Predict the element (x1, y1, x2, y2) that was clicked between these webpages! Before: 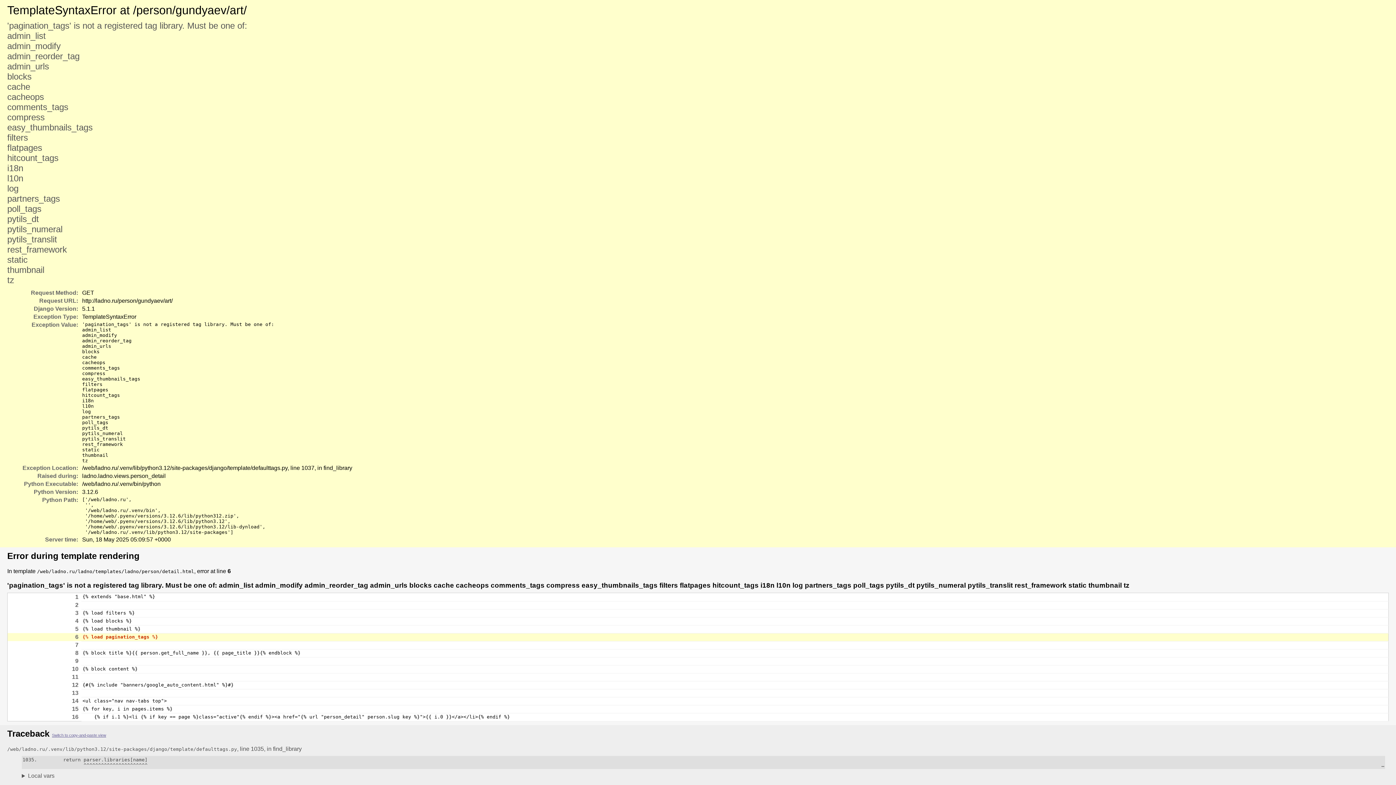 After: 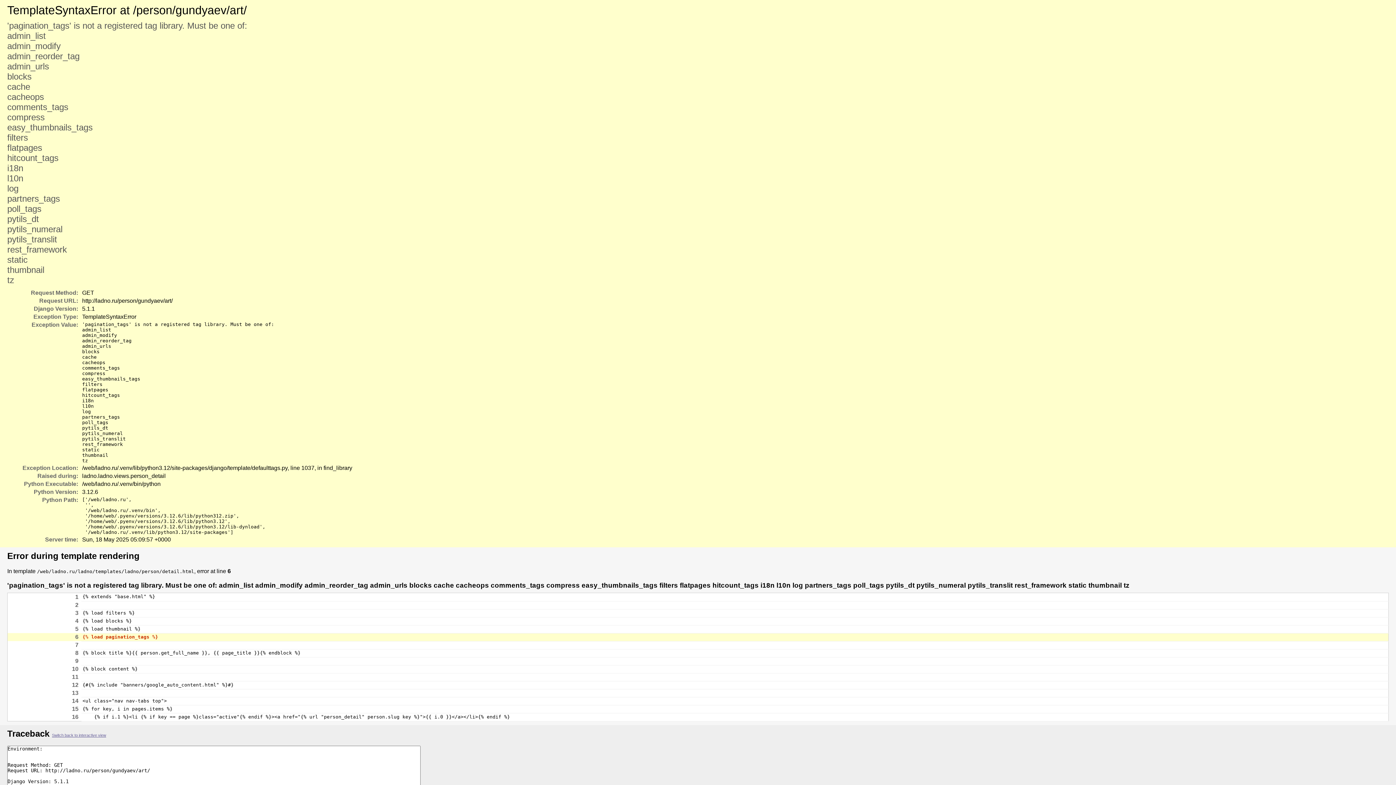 Action: label: Switch to copy-and-paste view bbox: (52, 733, 106, 737)